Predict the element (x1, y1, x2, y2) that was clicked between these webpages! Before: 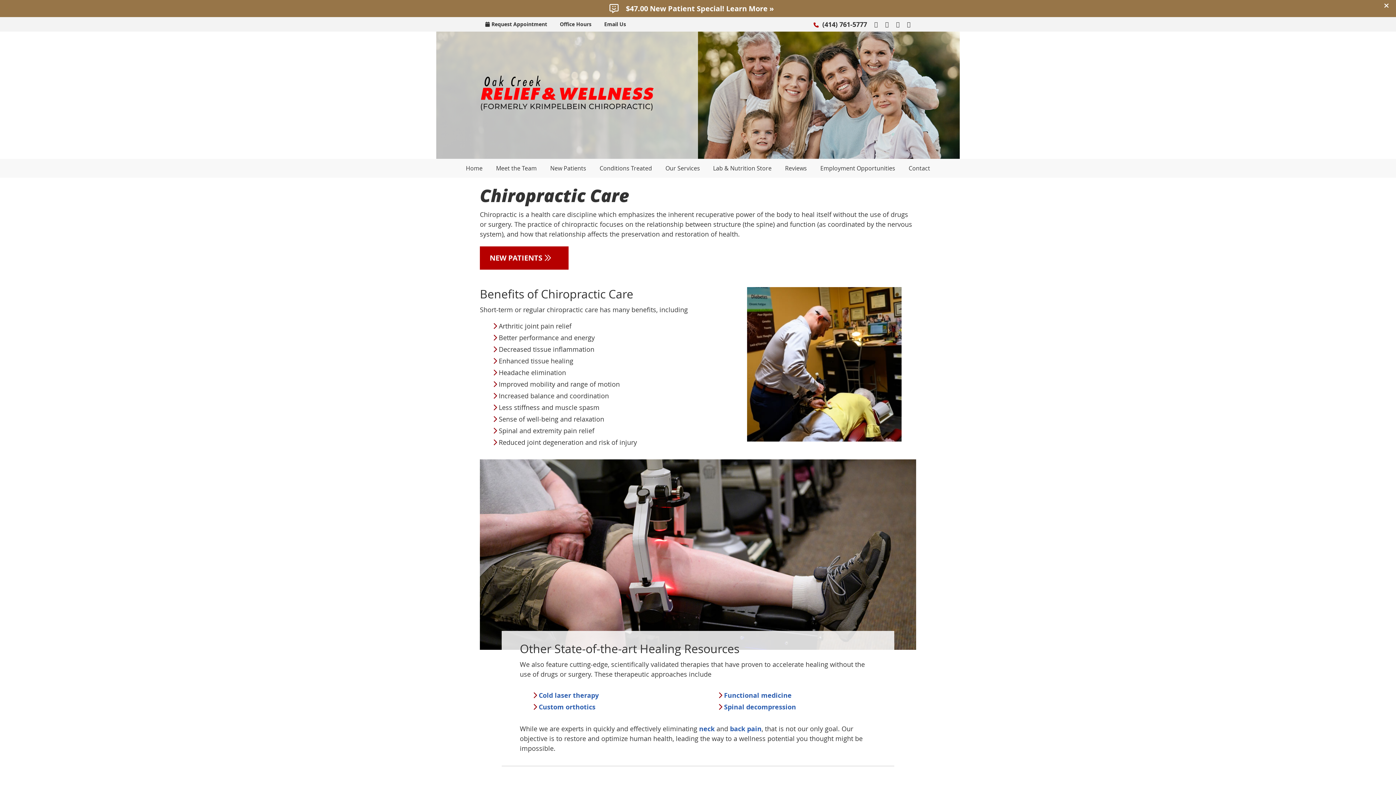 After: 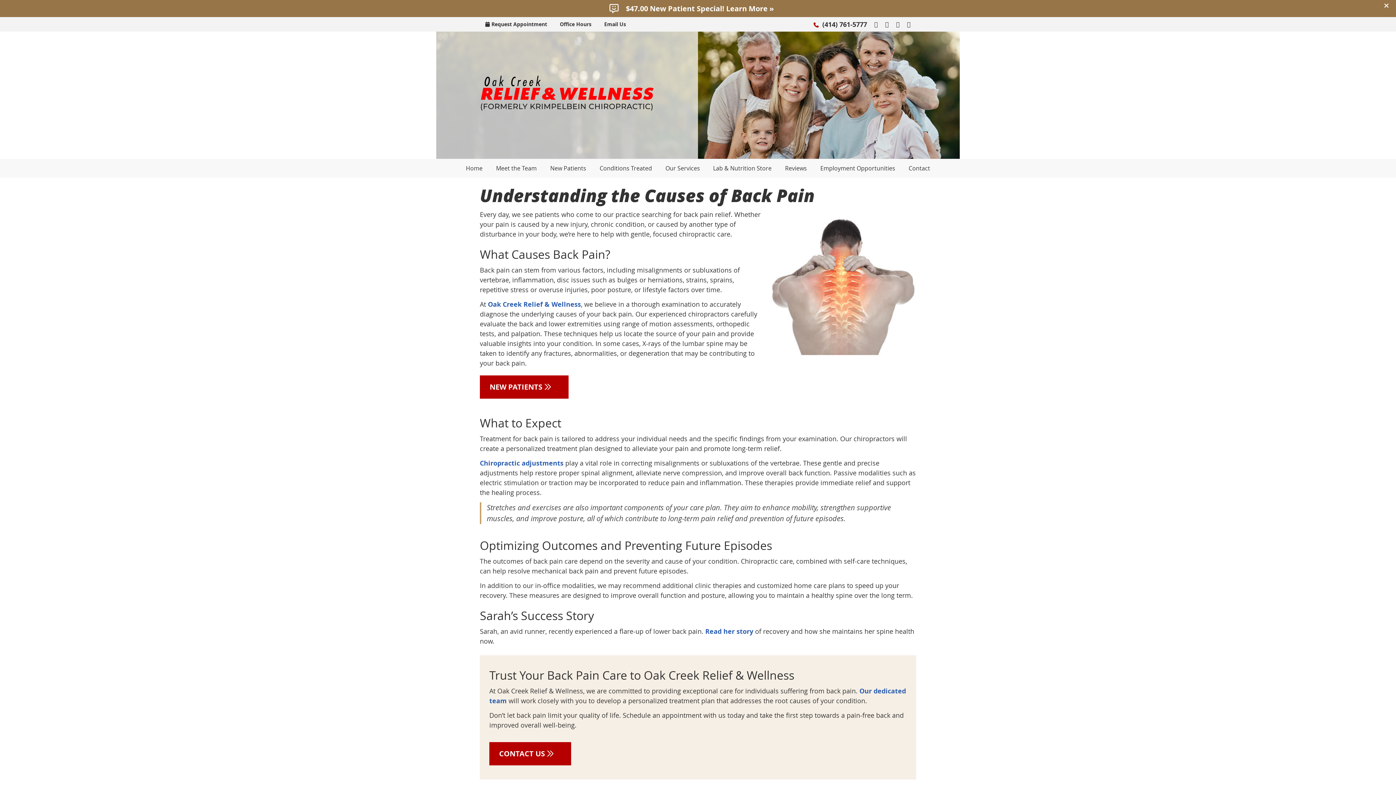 Action: bbox: (730, 724, 761, 733) label: back pain